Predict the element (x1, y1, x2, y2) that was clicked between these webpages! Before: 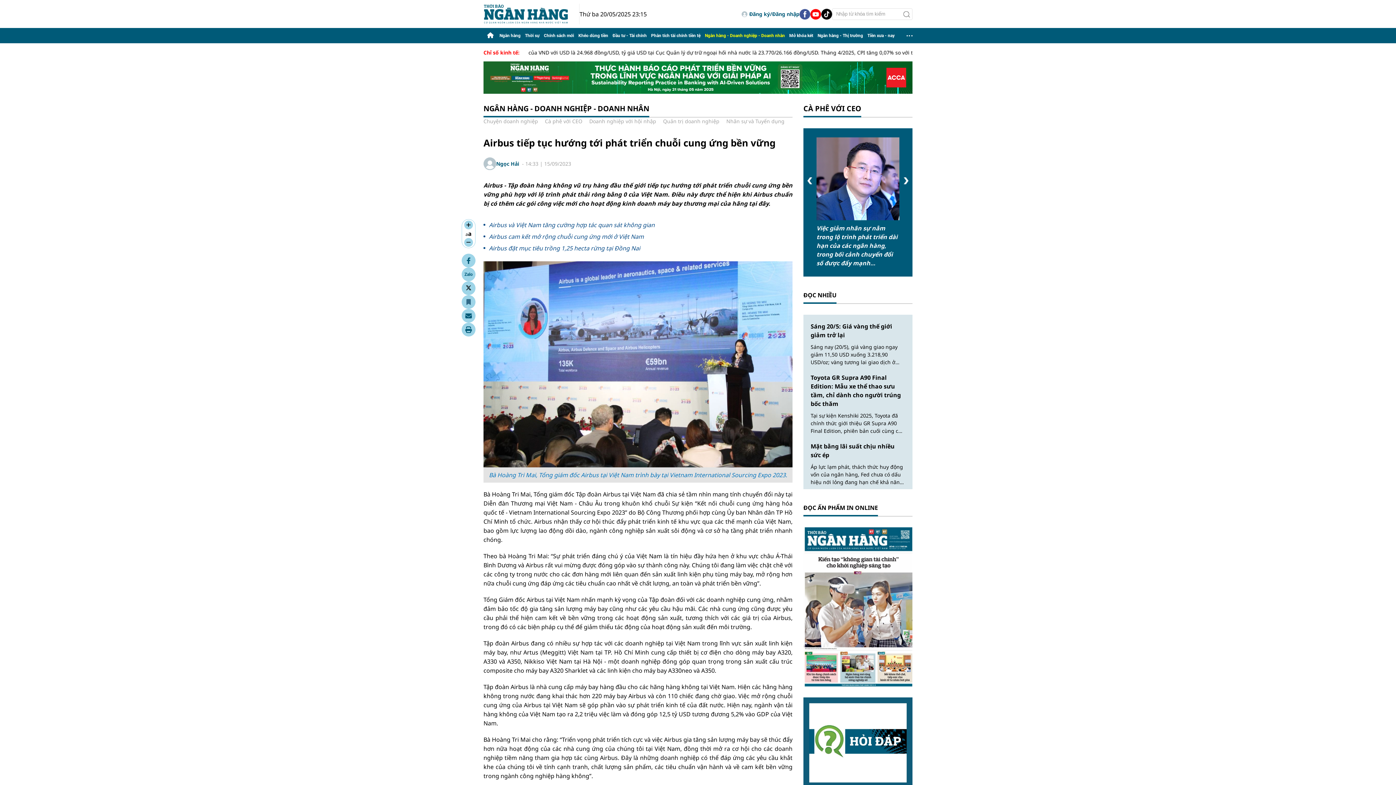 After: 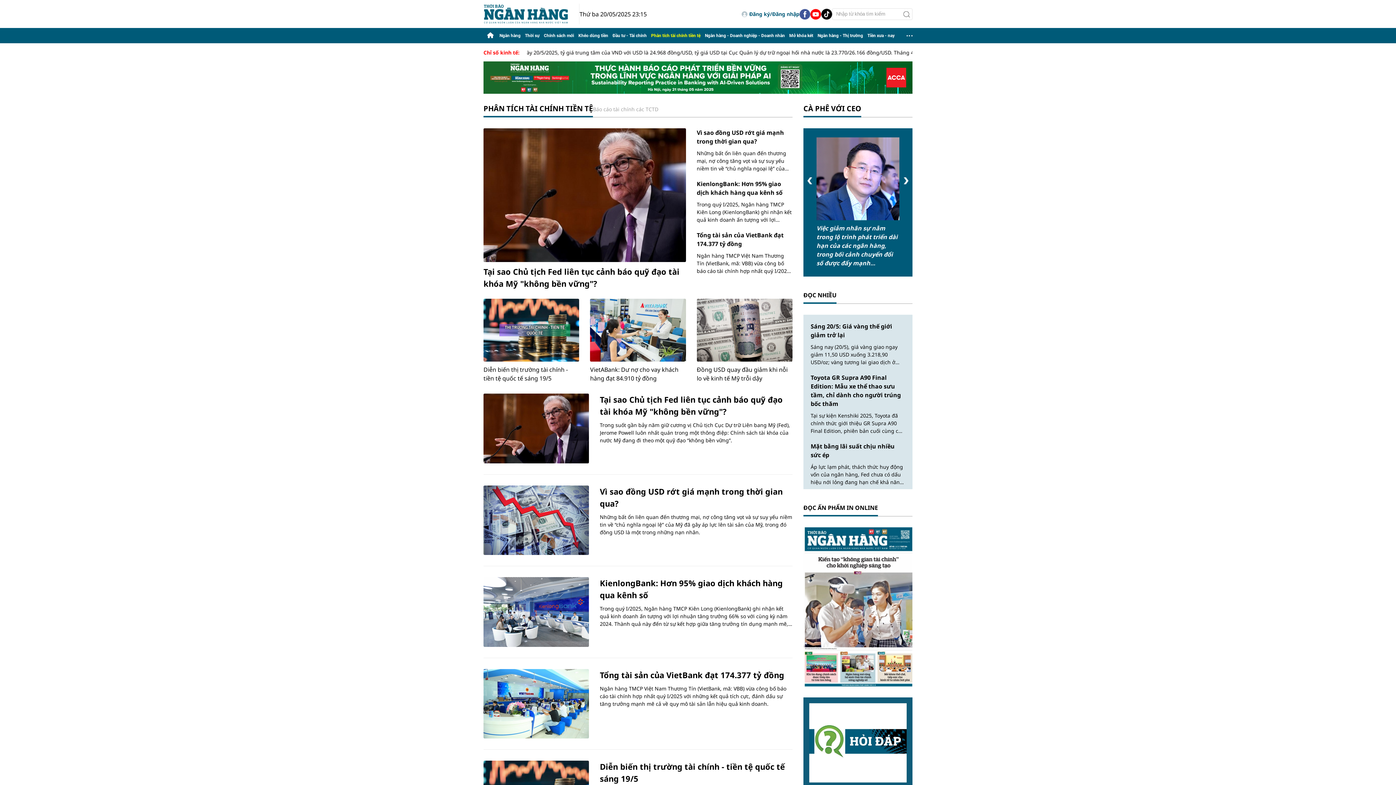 Action: bbox: (651, 33, 700, 38) label: Phân tích tài chính tiền tệ